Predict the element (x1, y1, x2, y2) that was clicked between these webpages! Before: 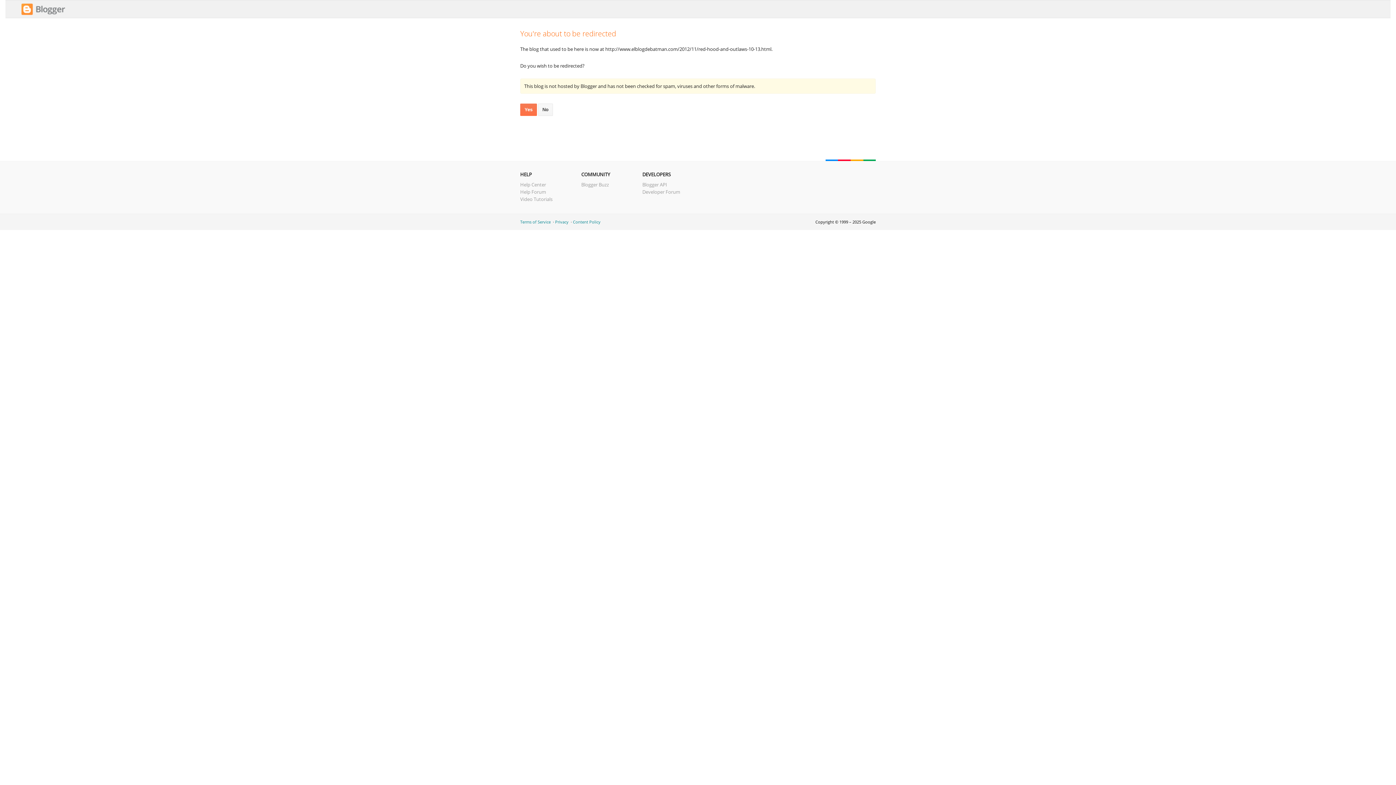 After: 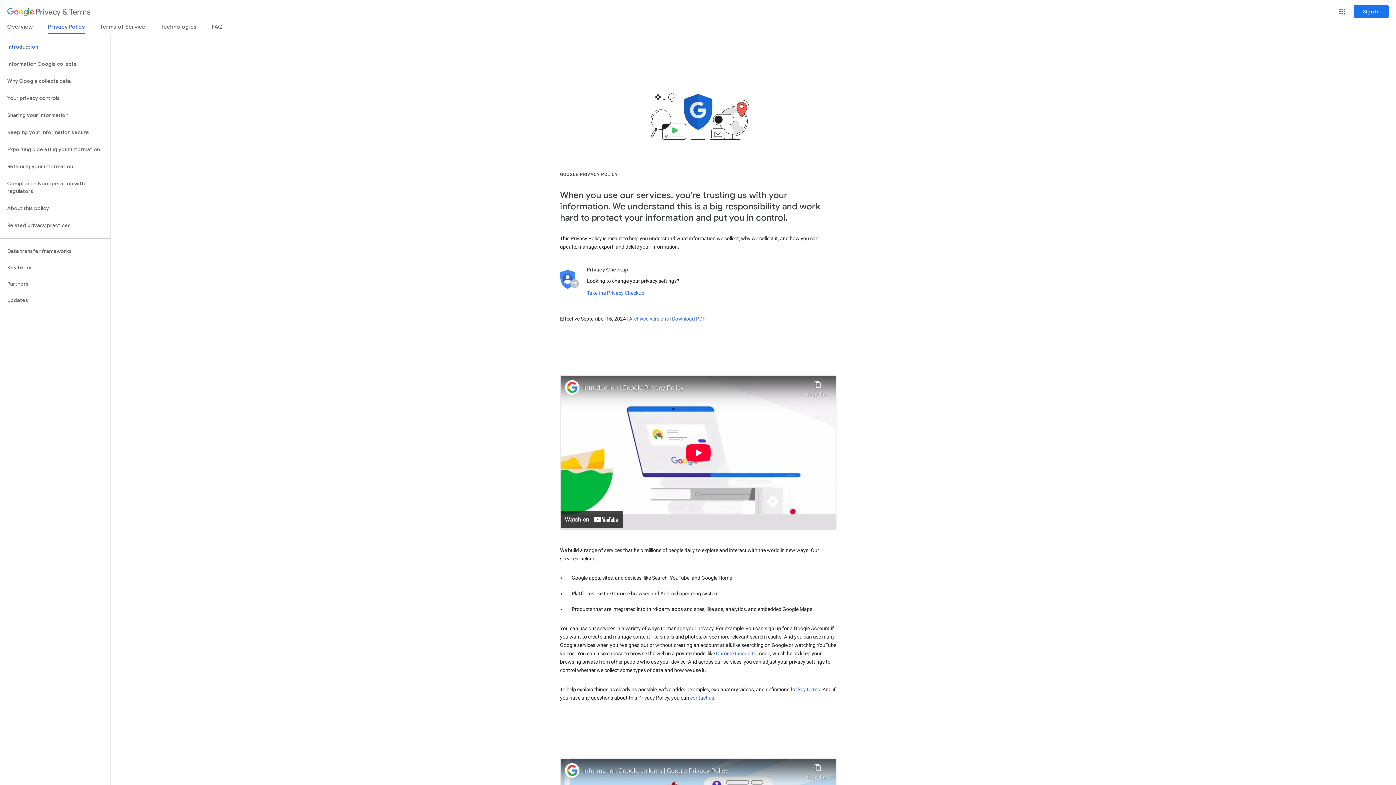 Action: label: Privacy bbox: (555, 219, 568, 224)